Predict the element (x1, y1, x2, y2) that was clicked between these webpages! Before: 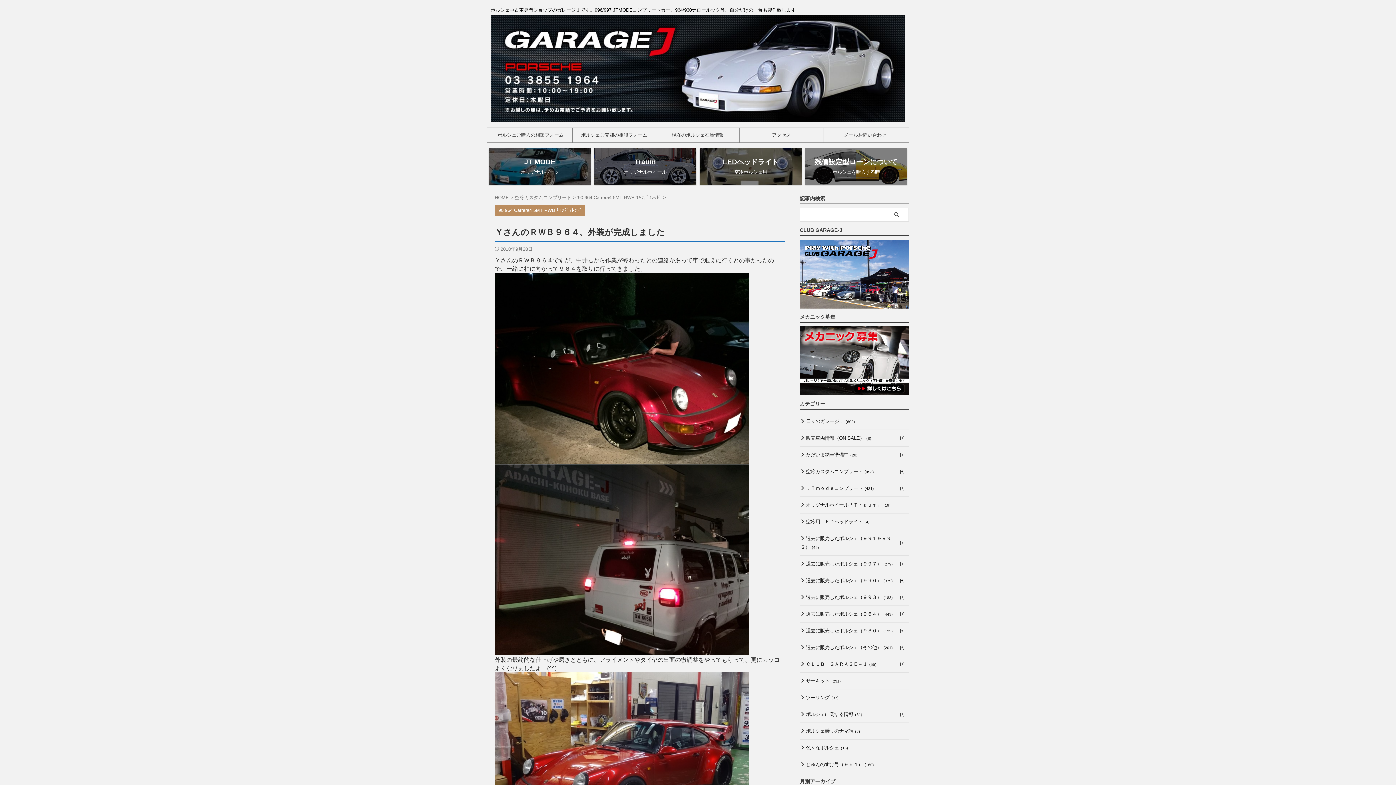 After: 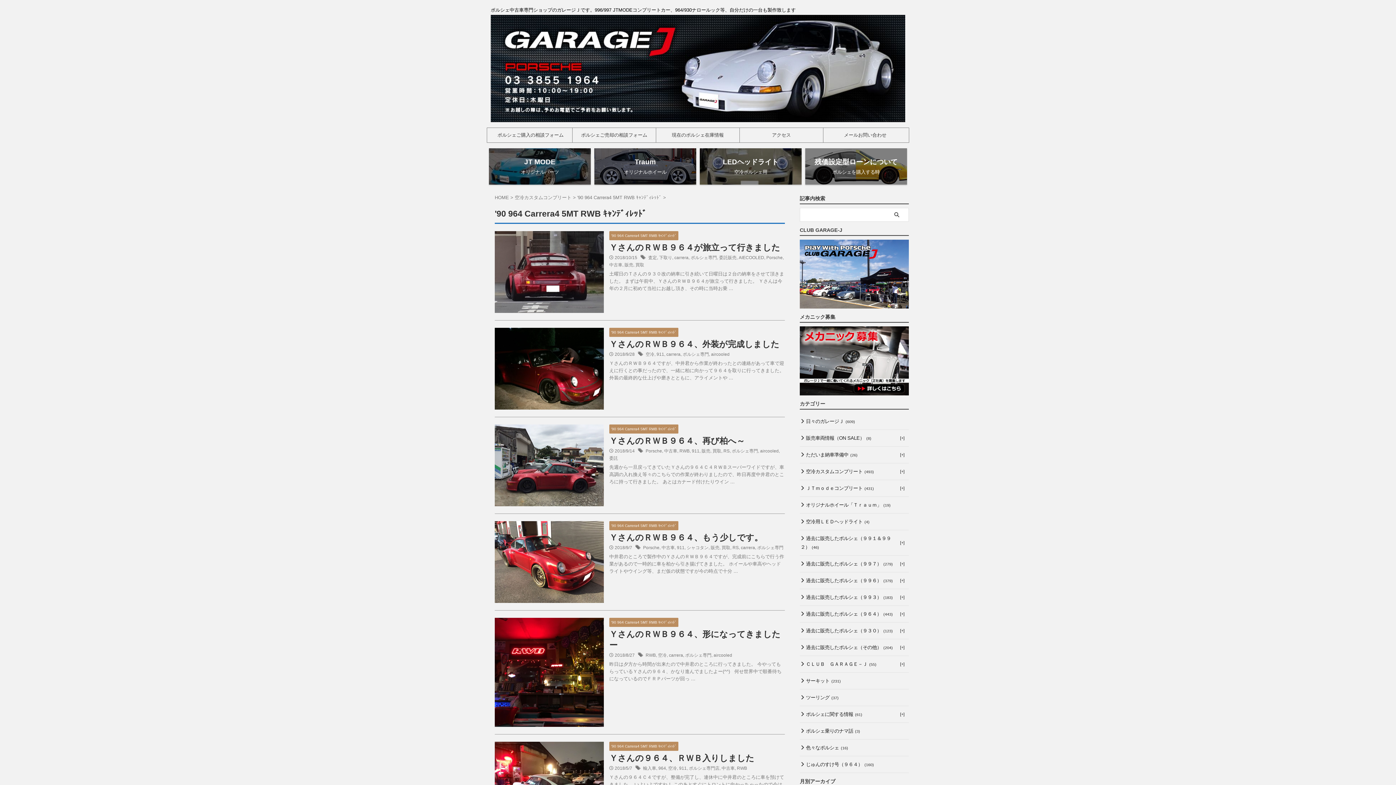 Action: label: '90 964 Carrera4 5MT RWB ｷｬﾝﾃﾞｨﾚｯﾄﾞ  bbox: (577, 194, 663, 200)